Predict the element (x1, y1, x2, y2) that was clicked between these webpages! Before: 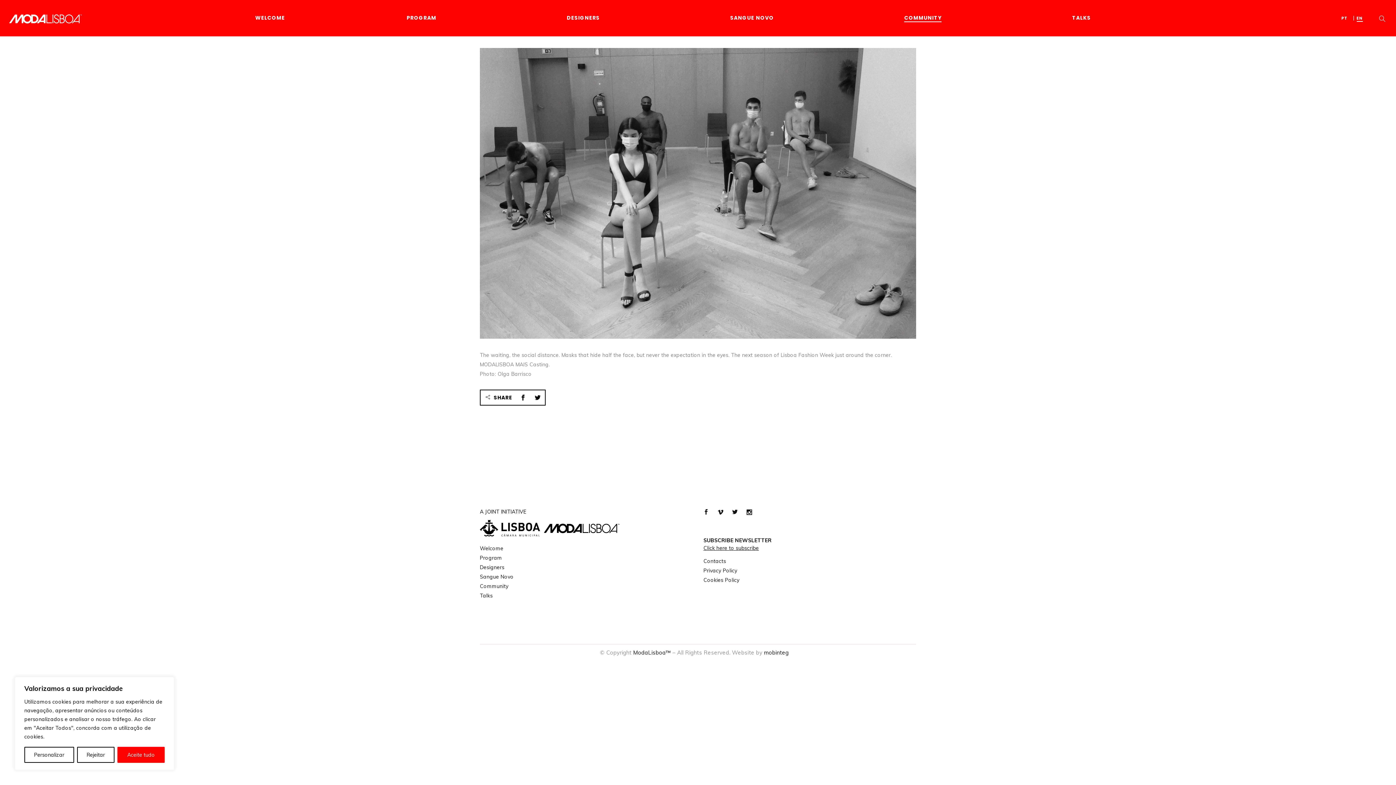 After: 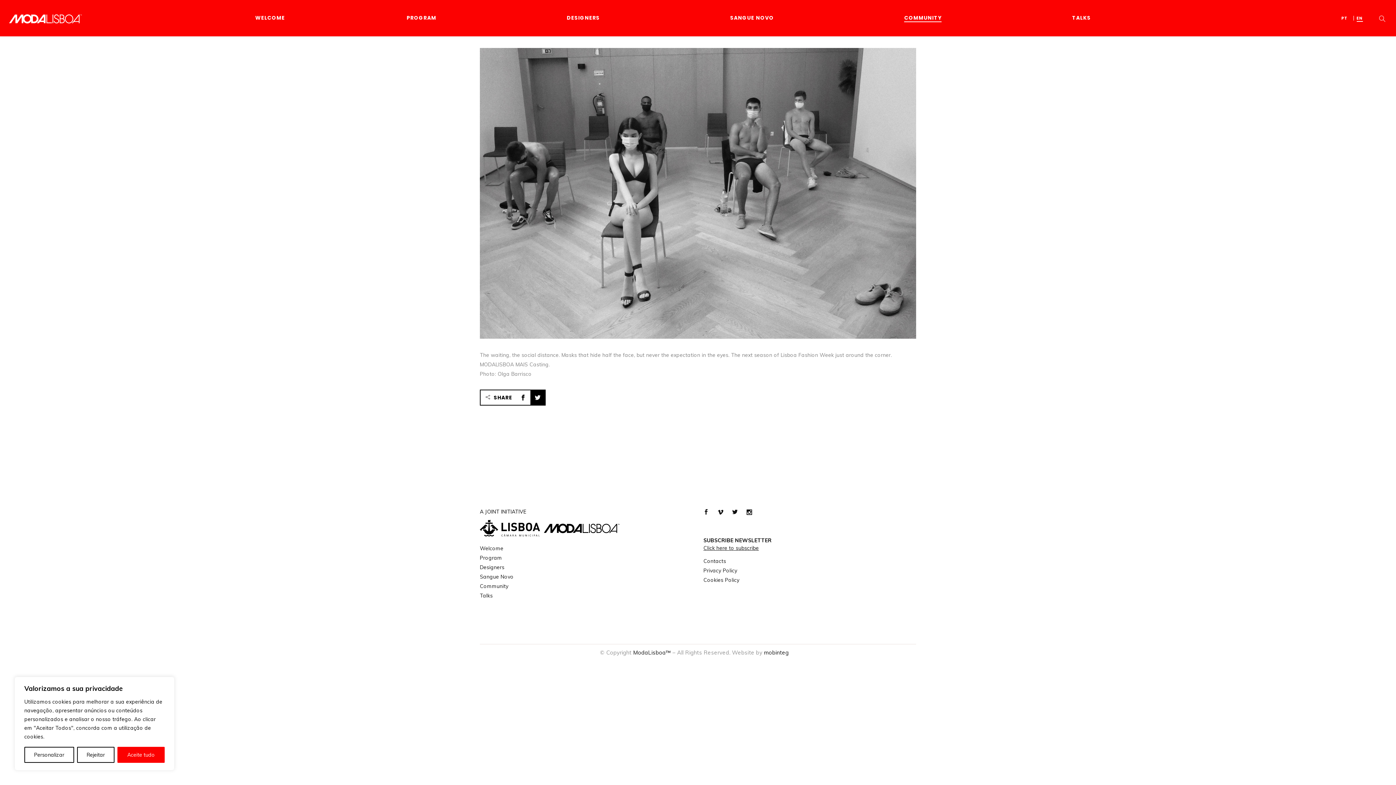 Action: bbox: (530, 390, 545, 405)